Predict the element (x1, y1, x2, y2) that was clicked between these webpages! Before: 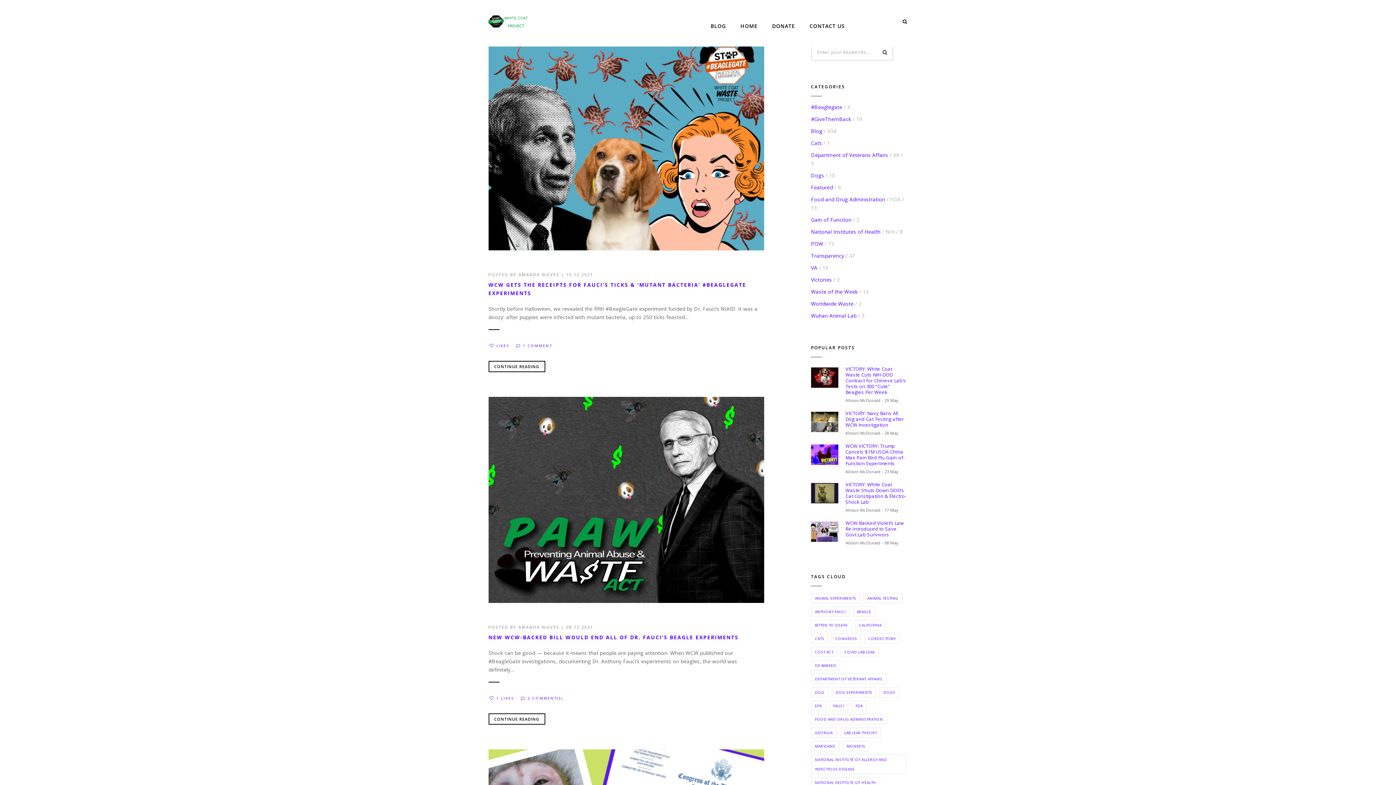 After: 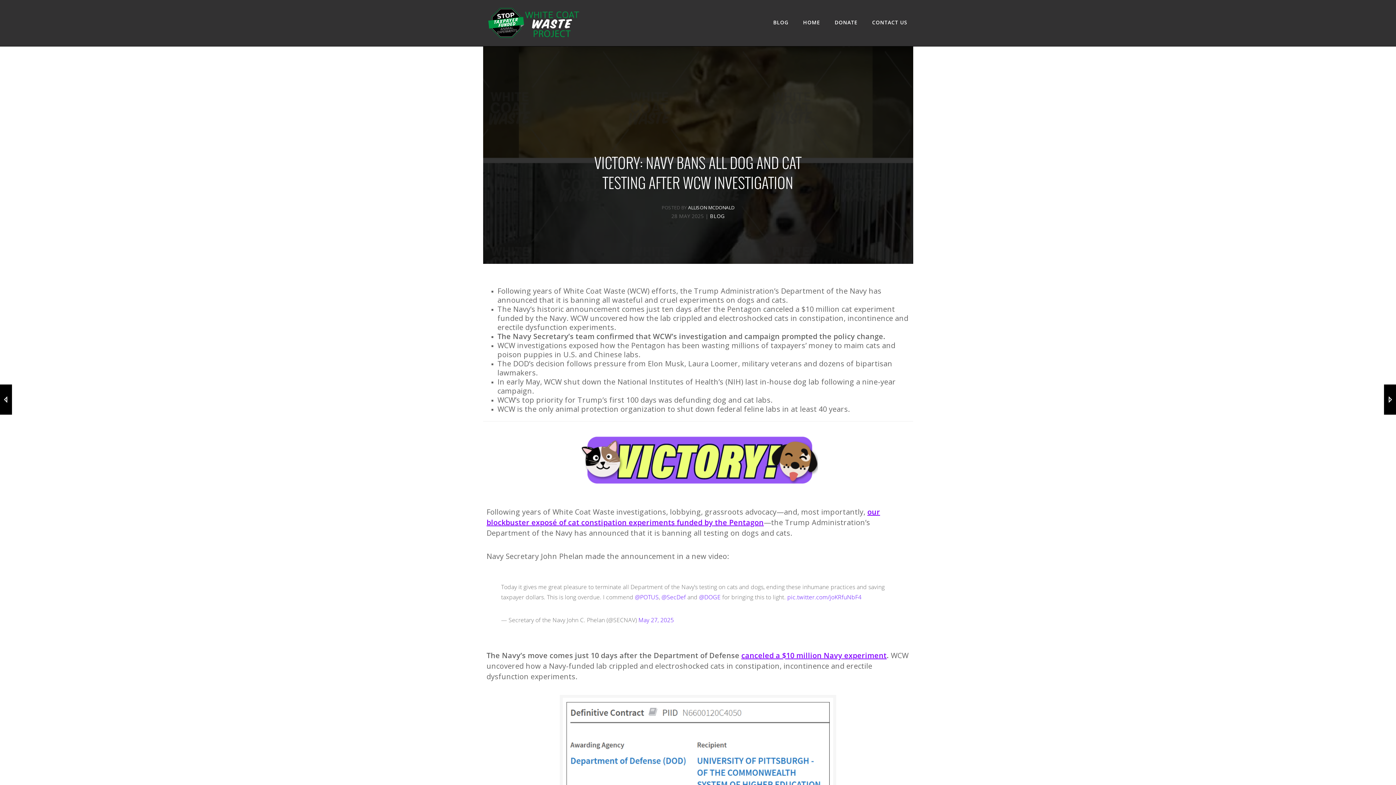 Action: bbox: (845, 410, 907, 428) label: VICTORY: Navy Bans All Dog and Cat Testing after WCW Investigation